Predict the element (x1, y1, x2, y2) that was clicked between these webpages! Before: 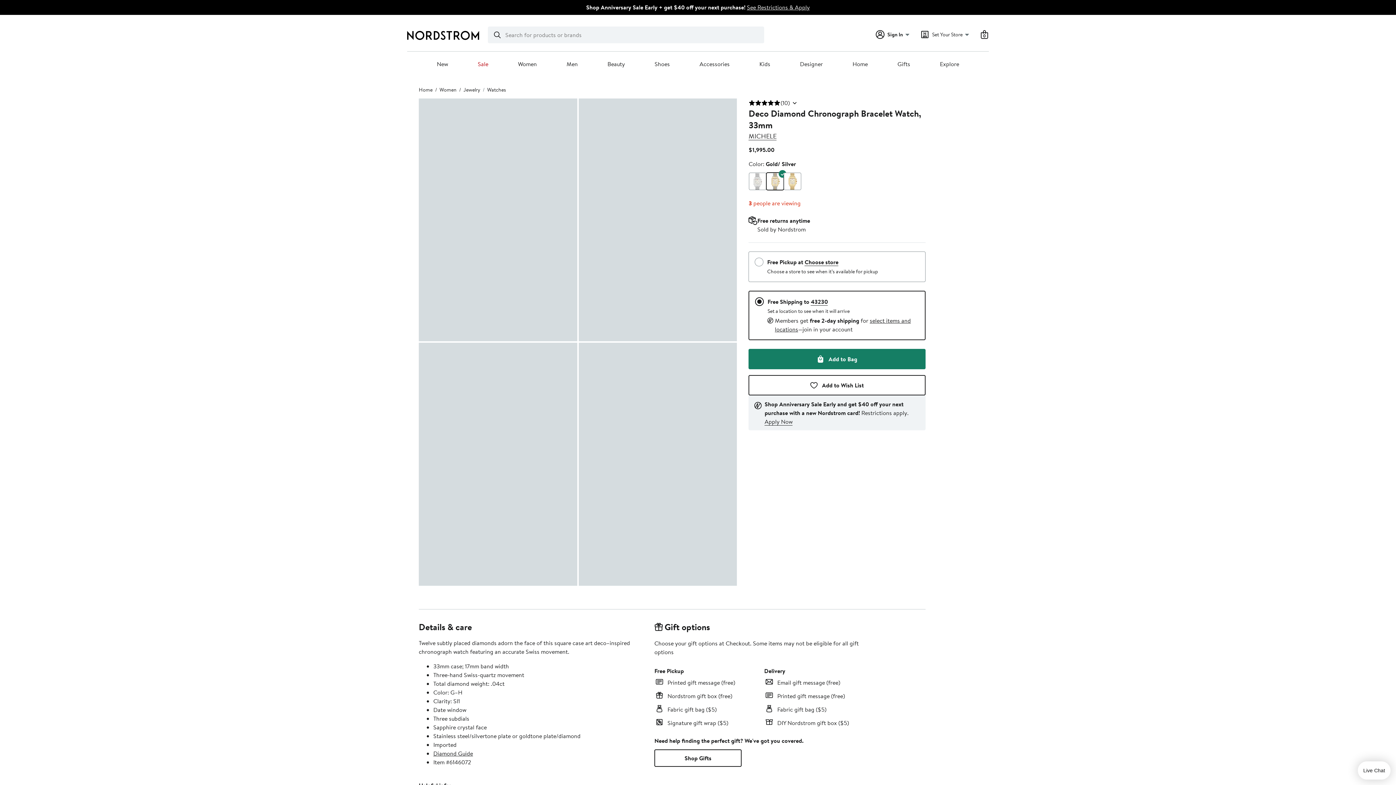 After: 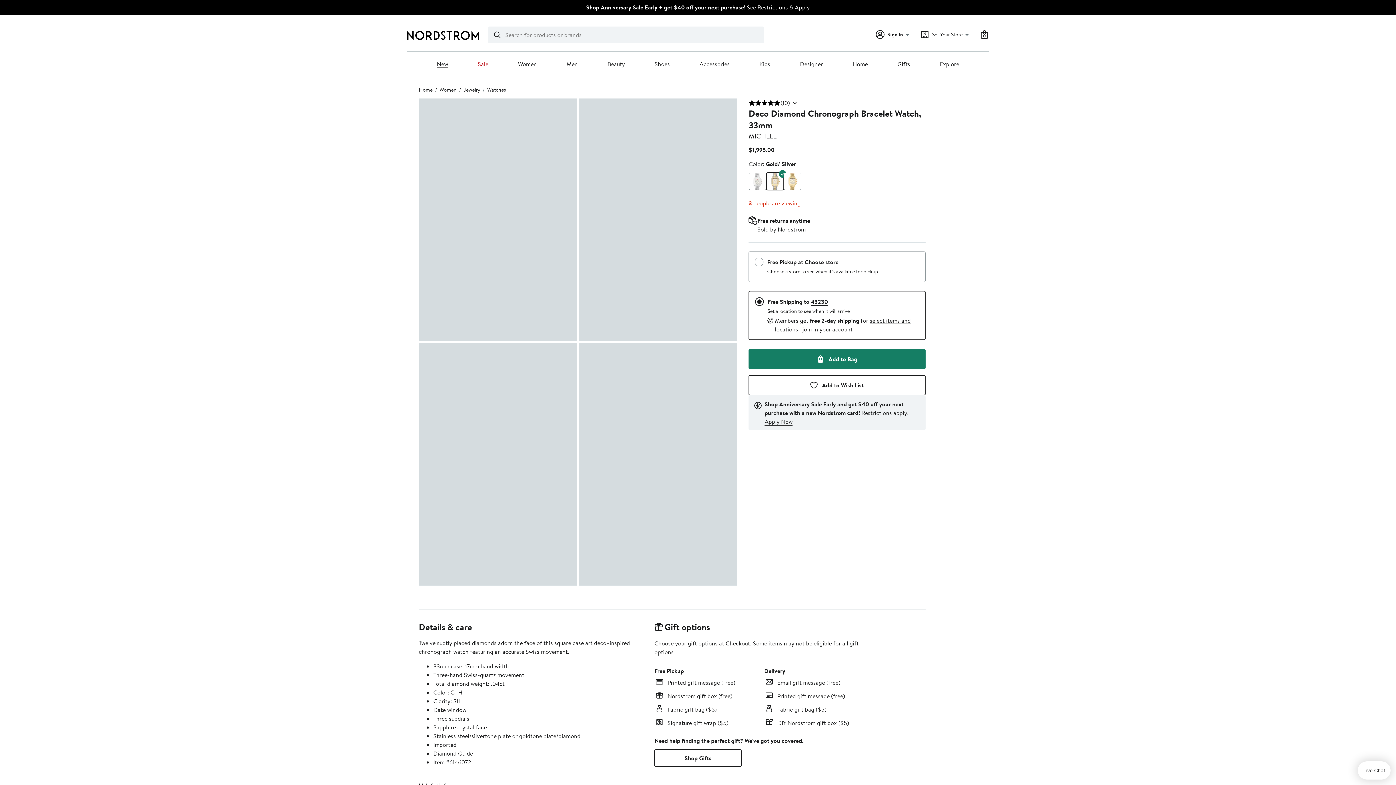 Action: label: New bbox: (436, 60, 448, 68)